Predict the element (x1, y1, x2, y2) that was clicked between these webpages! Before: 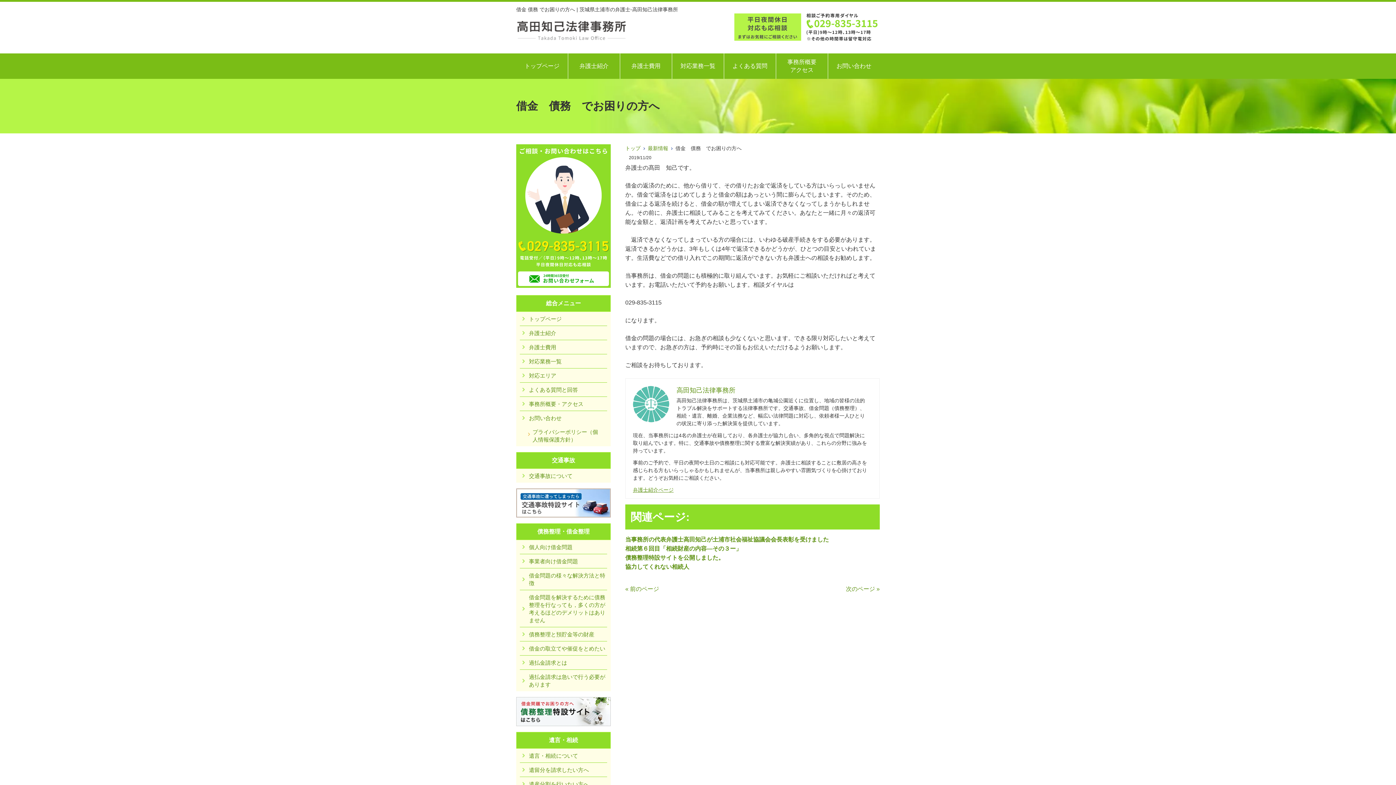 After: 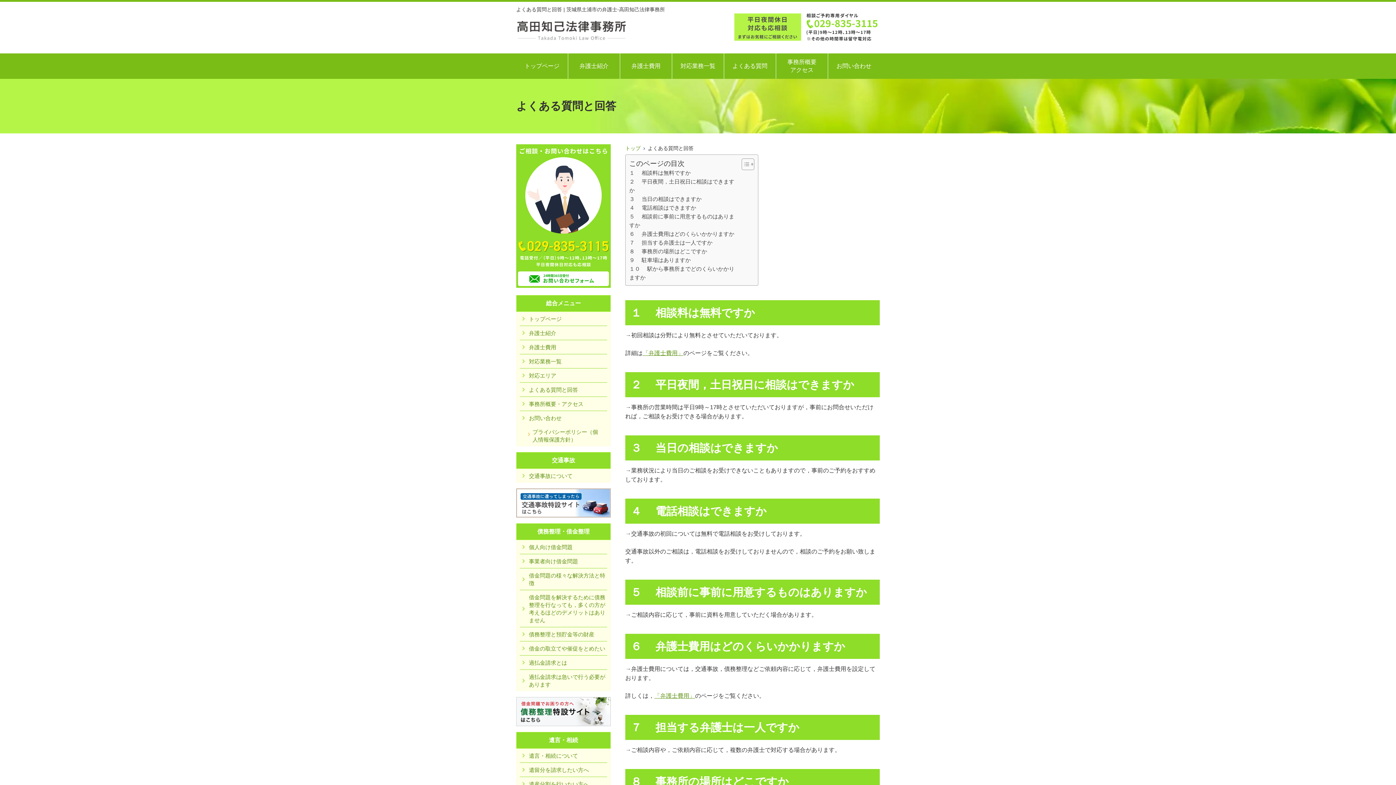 Action: bbox: (724, 53, 775, 78) label: よくある質問